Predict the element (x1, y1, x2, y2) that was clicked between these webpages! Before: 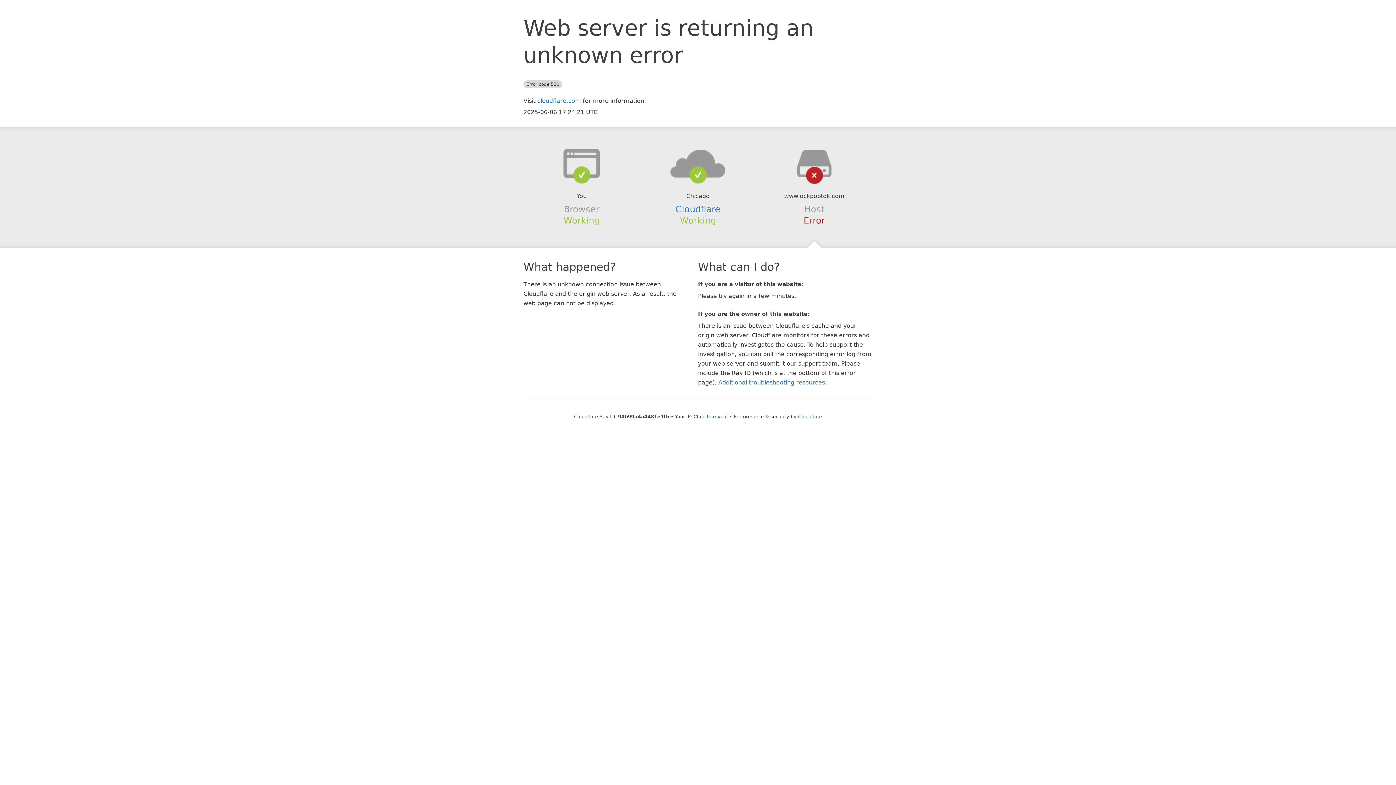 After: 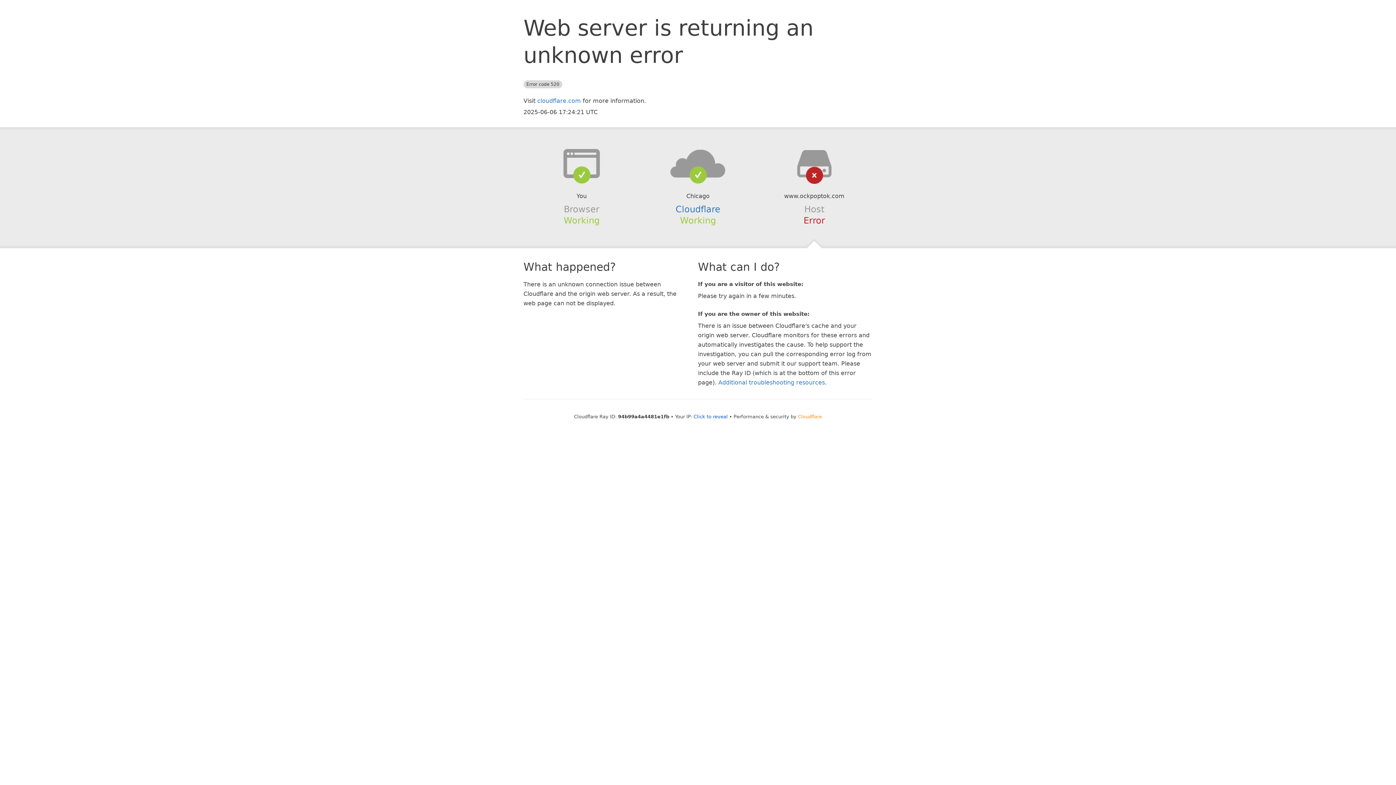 Action: label: Cloudflare bbox: (798, 414, 822, 419)